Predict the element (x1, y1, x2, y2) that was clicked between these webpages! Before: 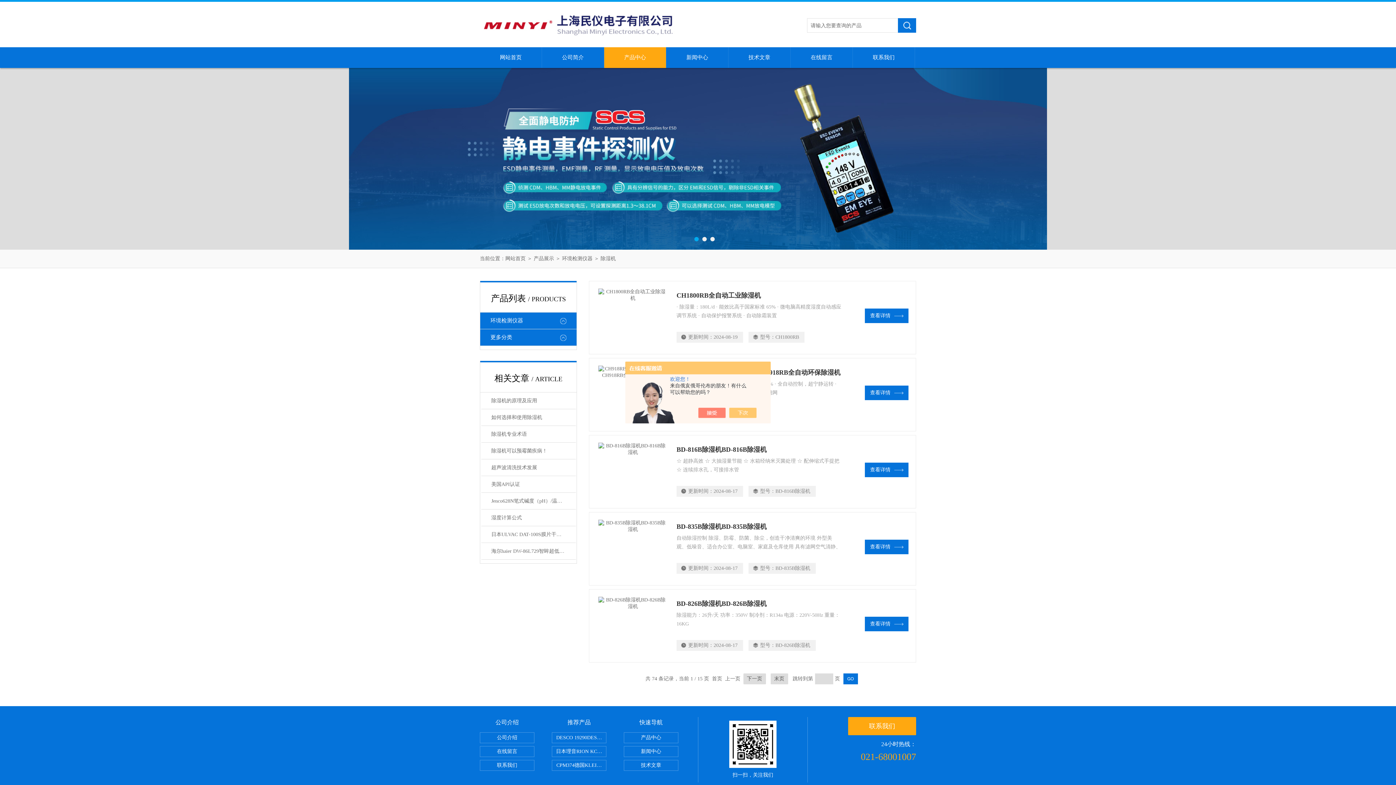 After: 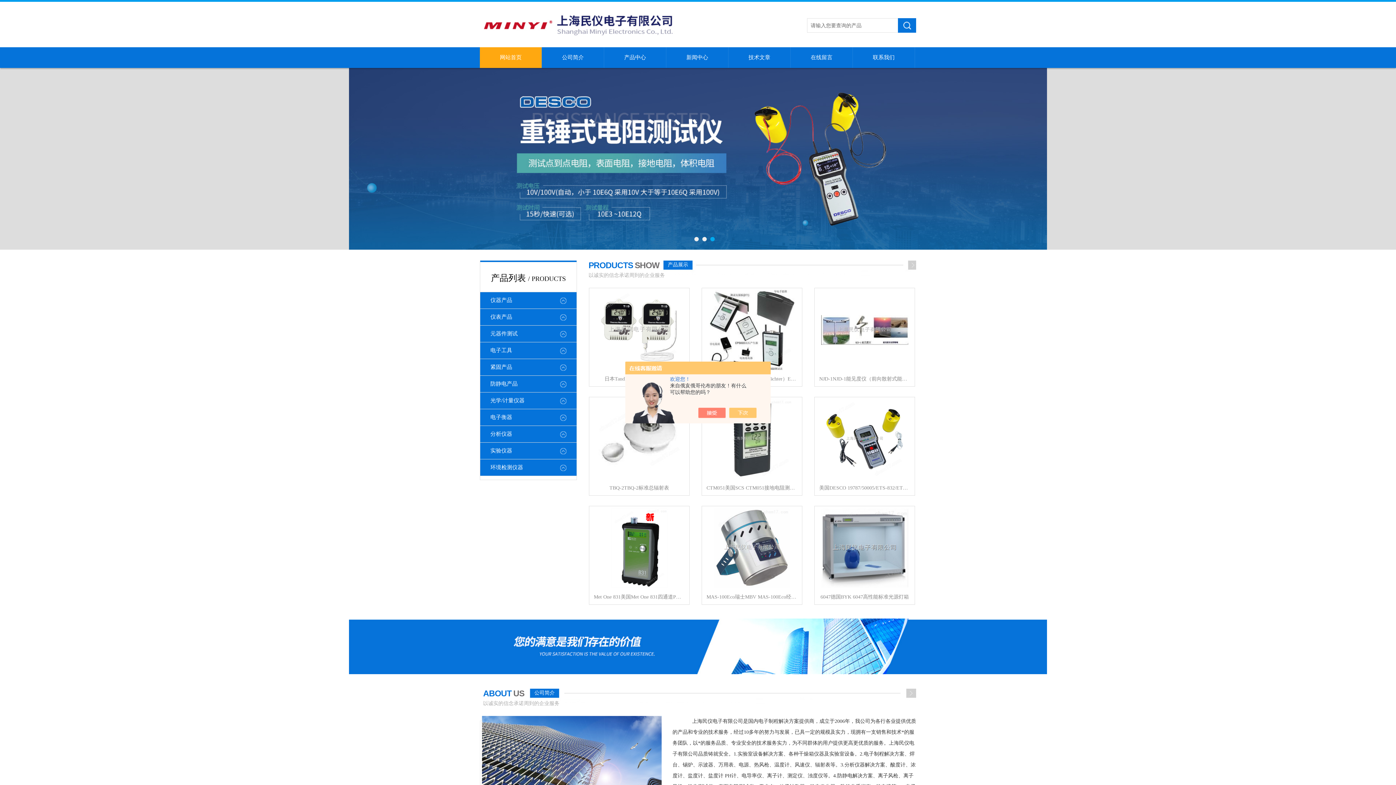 Action: bbox: (505, 256, 525, 261) label: 网站首页